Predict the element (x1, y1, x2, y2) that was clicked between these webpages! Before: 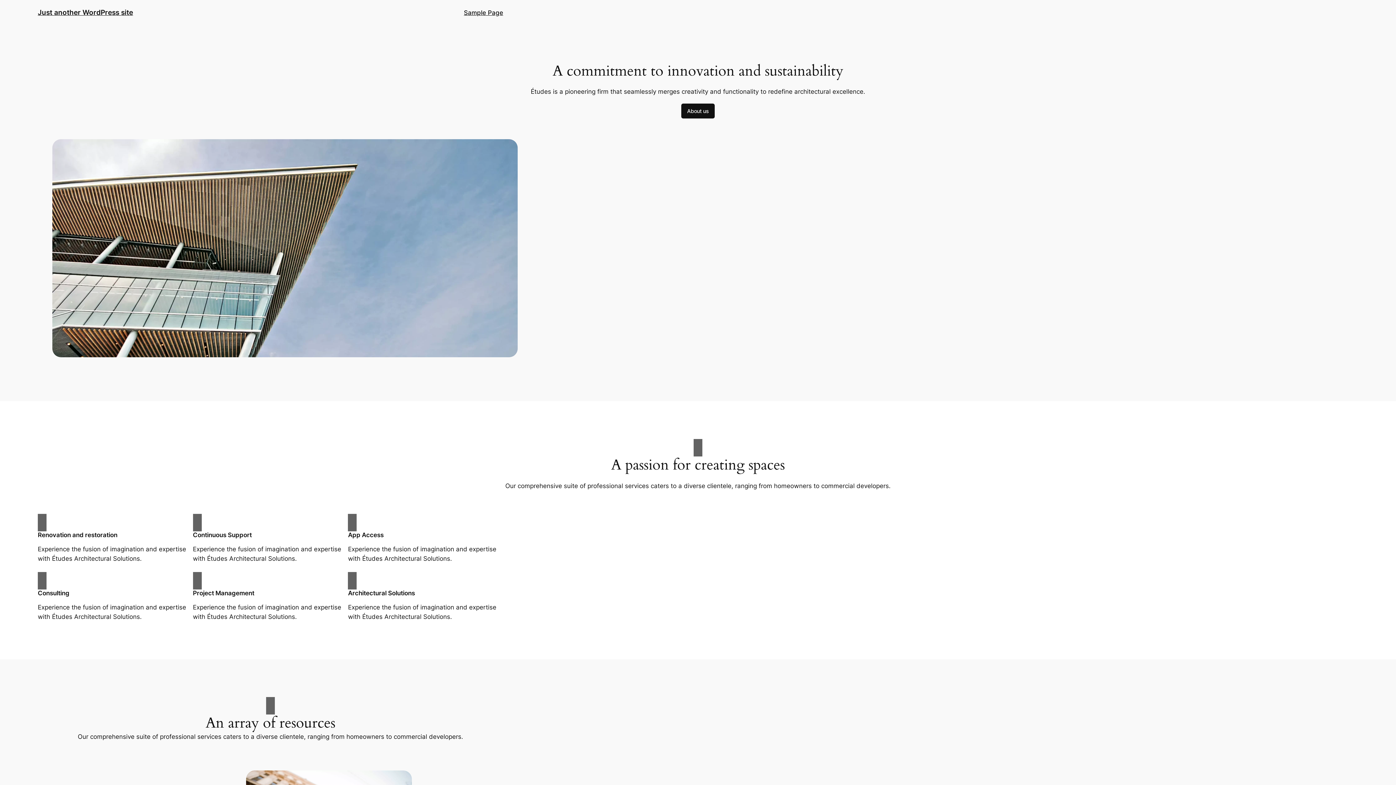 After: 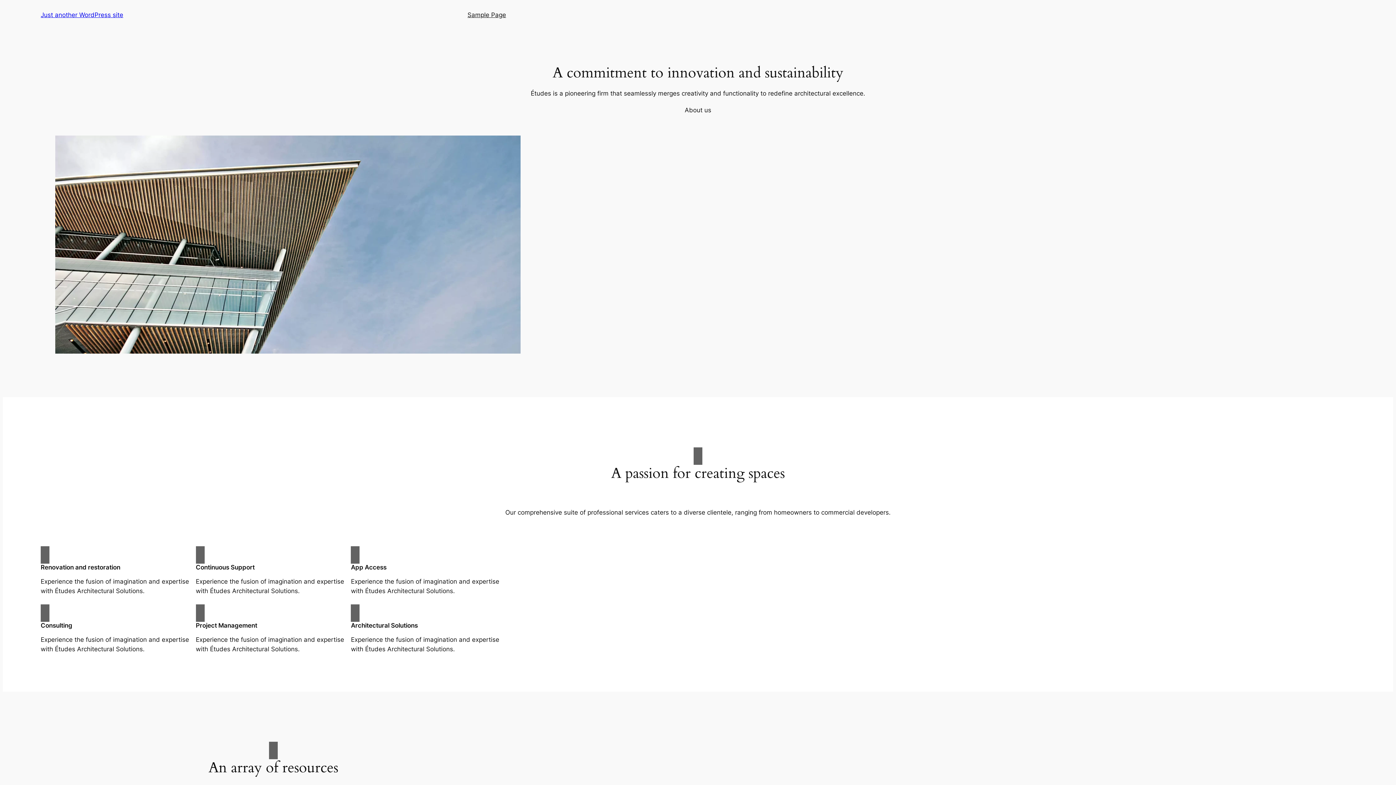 Action: bbox: (37, 8, 133, 16) label: Just another WordPress site